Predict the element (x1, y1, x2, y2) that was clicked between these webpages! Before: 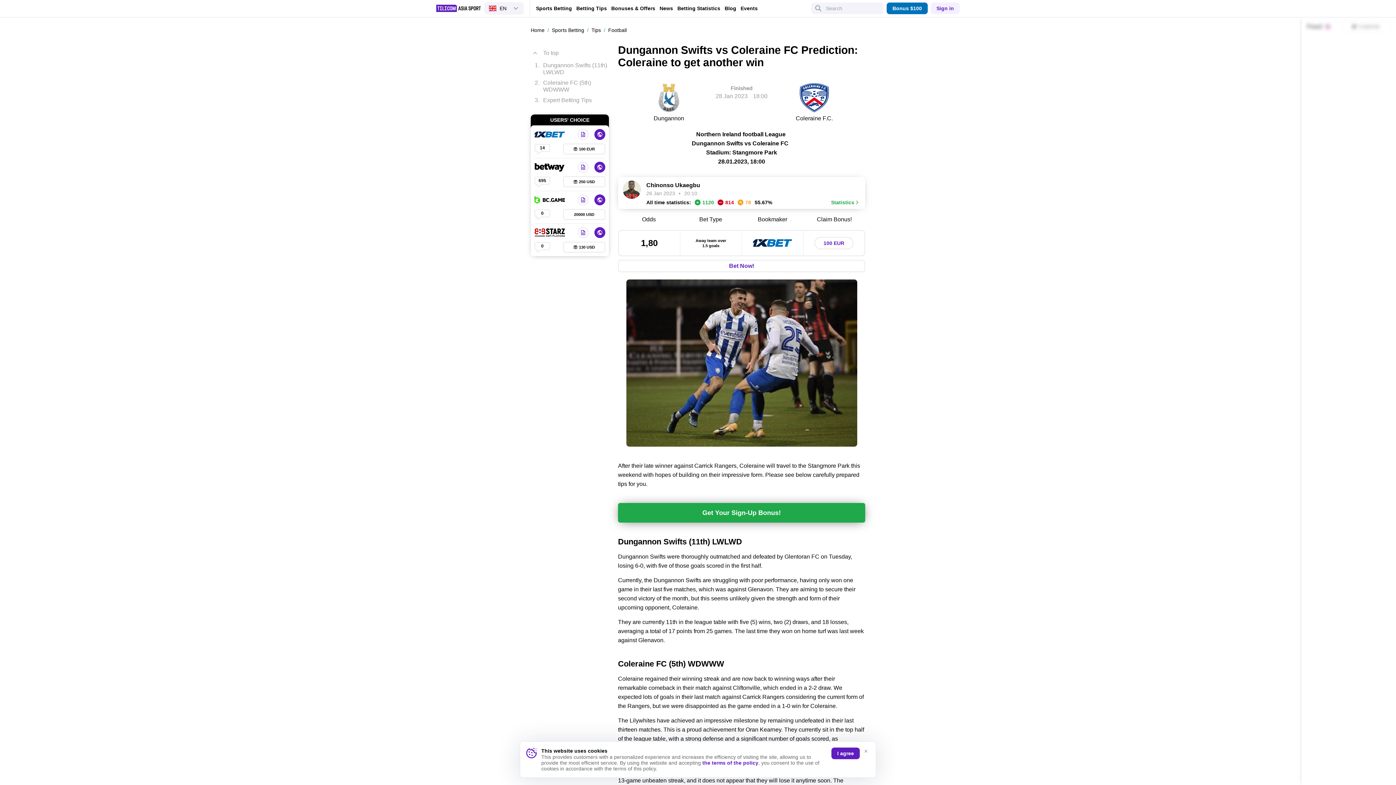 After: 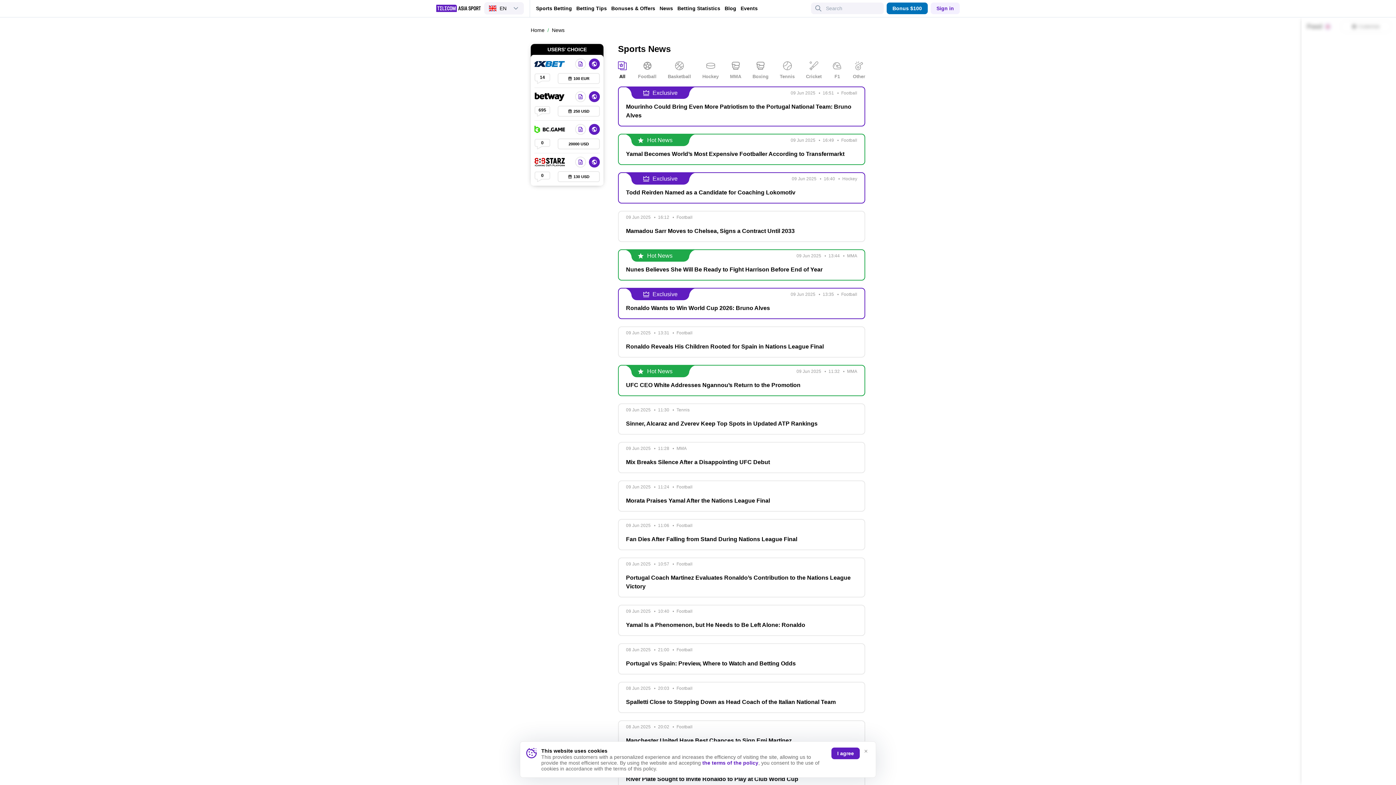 Action: bbox: (659, 5, 673, 11) label: News